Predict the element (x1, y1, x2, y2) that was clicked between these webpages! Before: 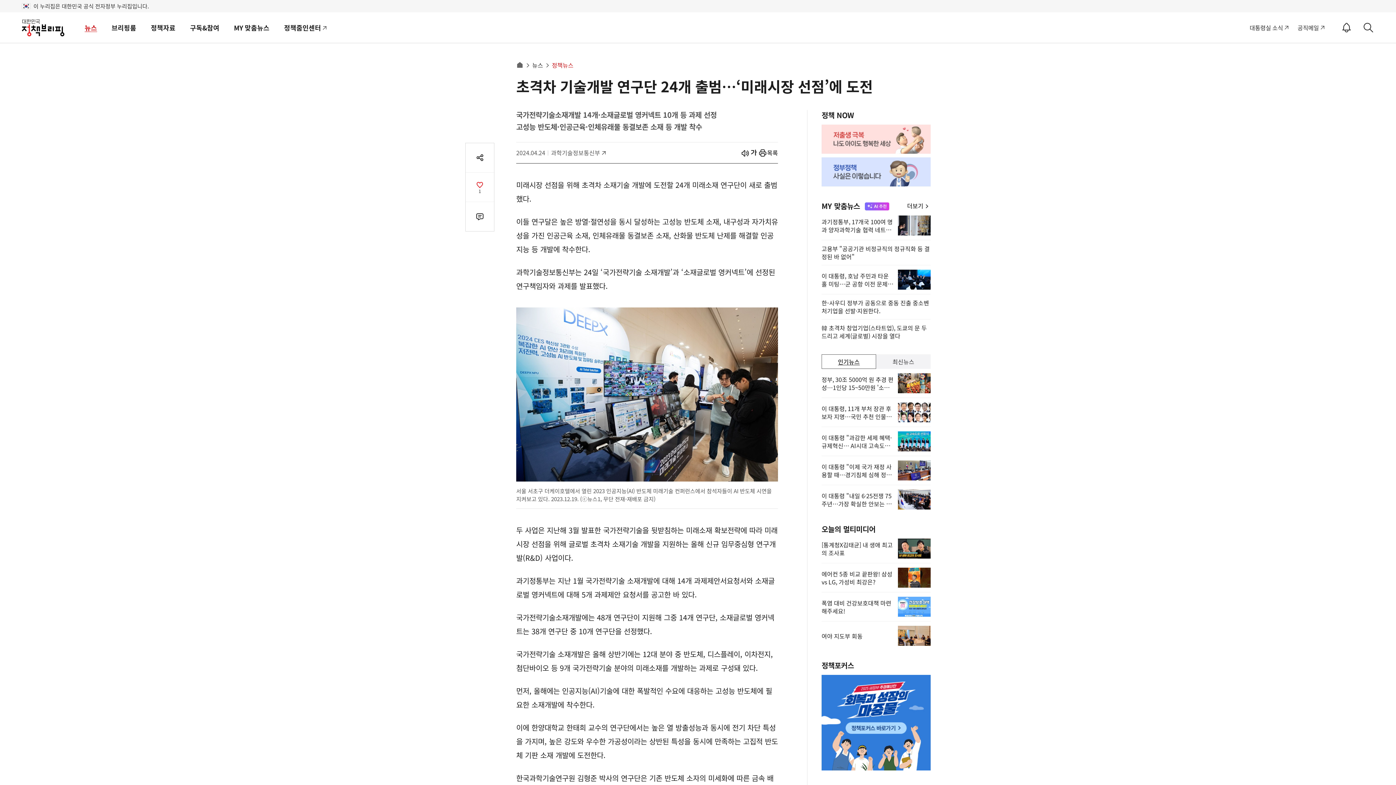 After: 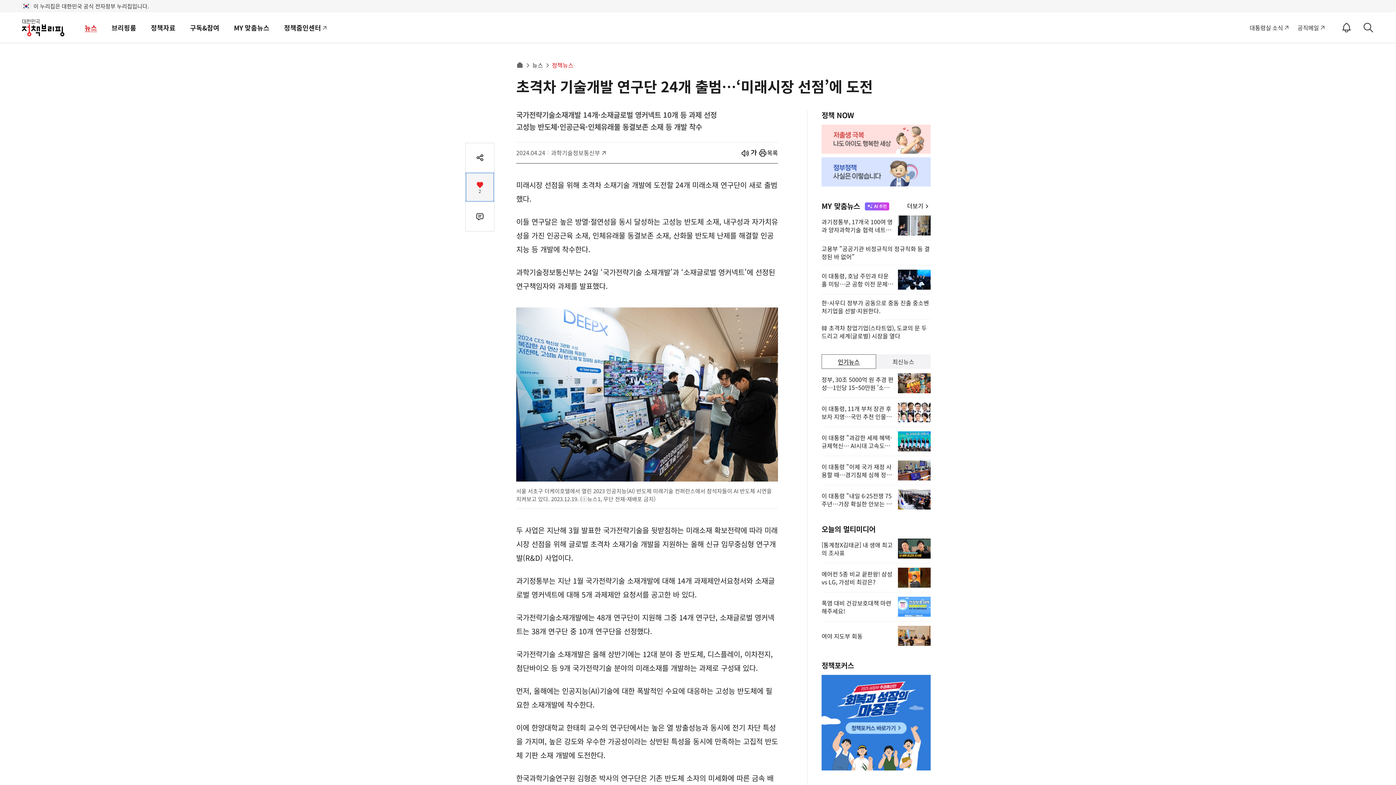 Action: bbox: (465, 172, 494, 201) label: 공감수
1